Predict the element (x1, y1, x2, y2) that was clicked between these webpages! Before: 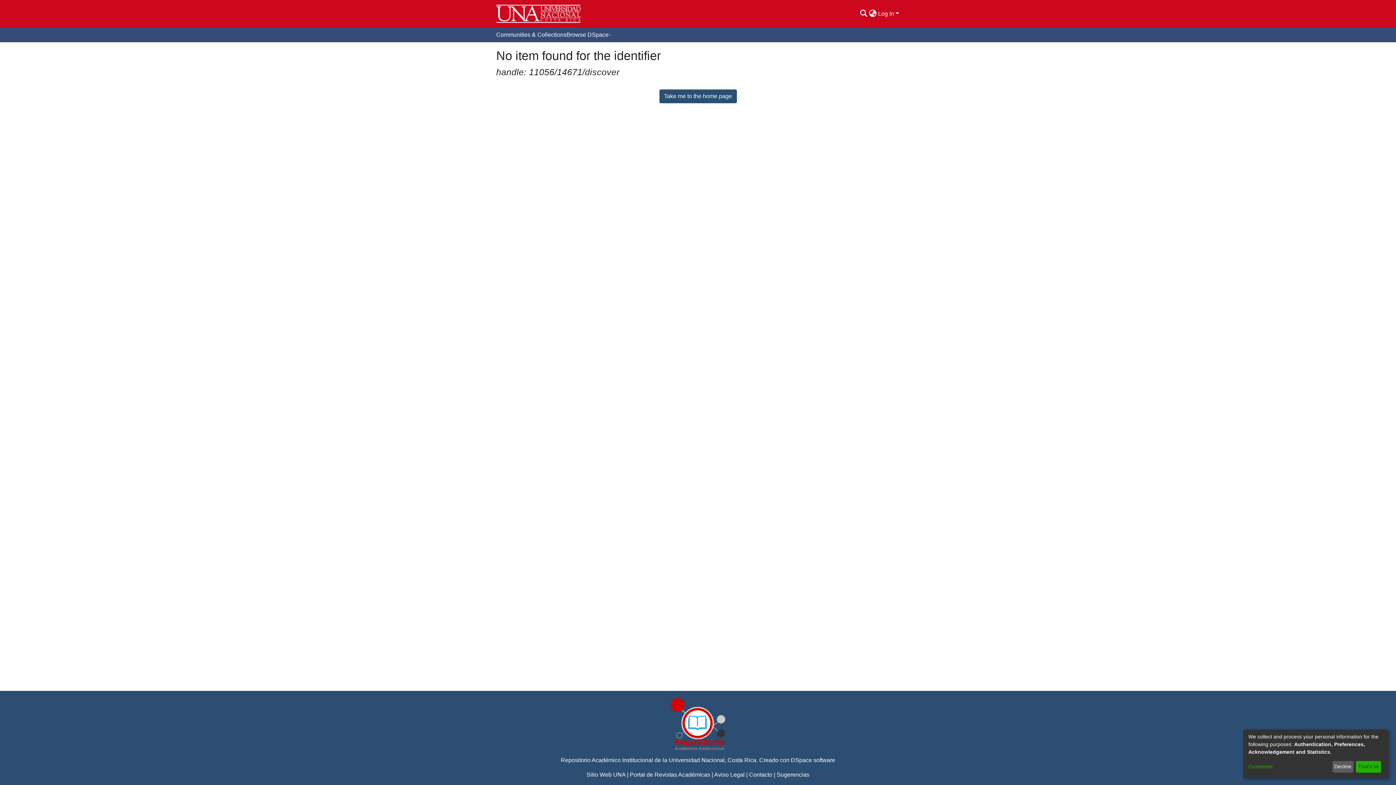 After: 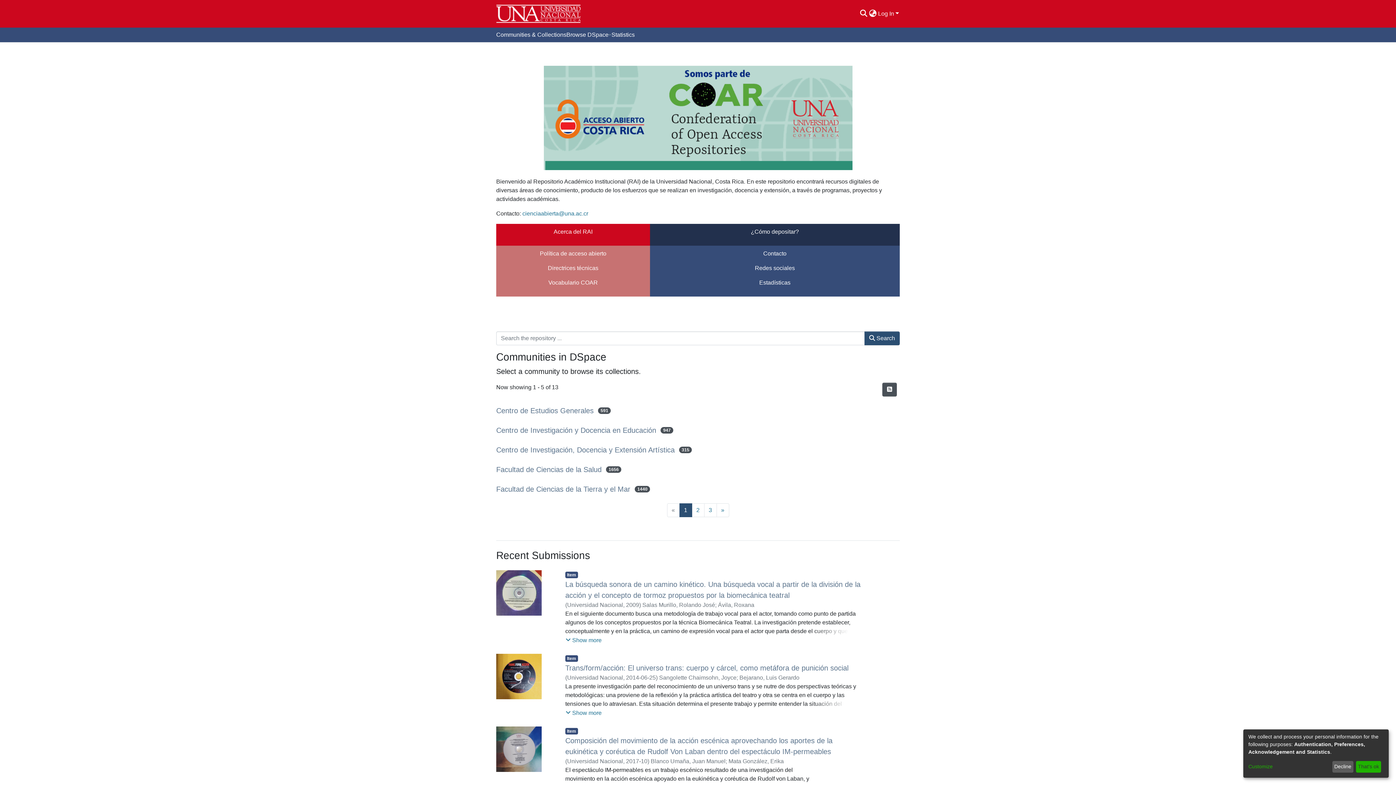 Action: bbox: (496, 2, 581, 24)